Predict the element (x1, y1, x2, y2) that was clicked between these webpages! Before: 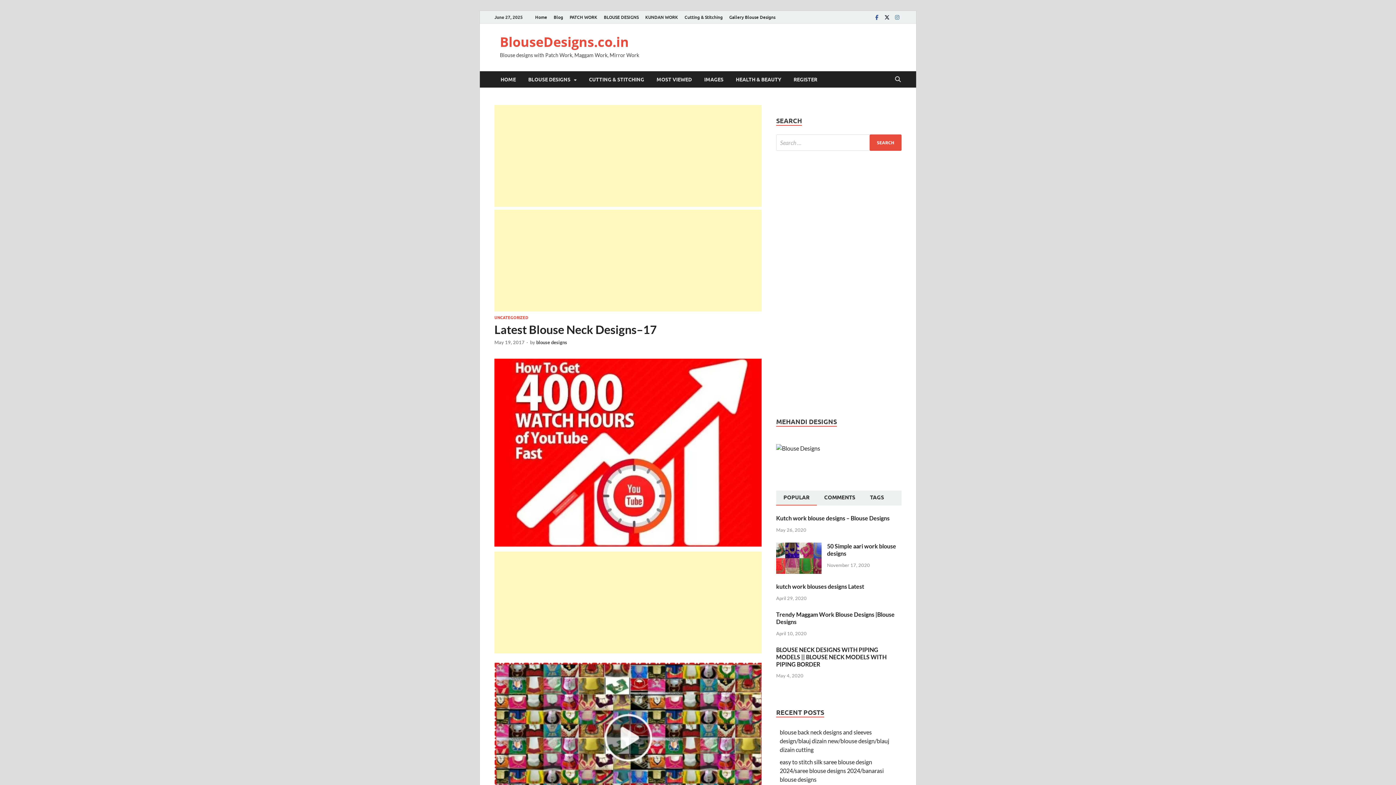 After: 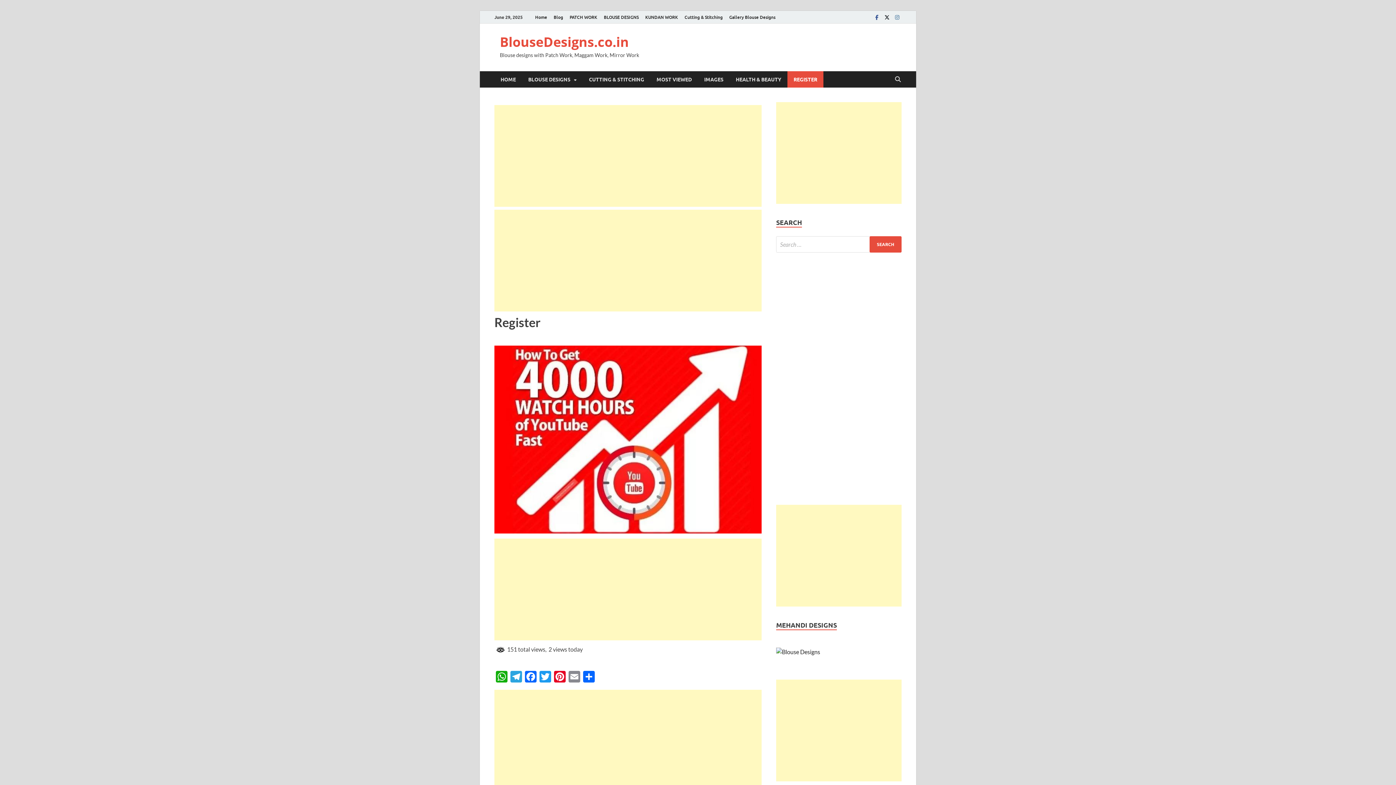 Action: label: REGISTER bbox: (787, 71, 823, 87)